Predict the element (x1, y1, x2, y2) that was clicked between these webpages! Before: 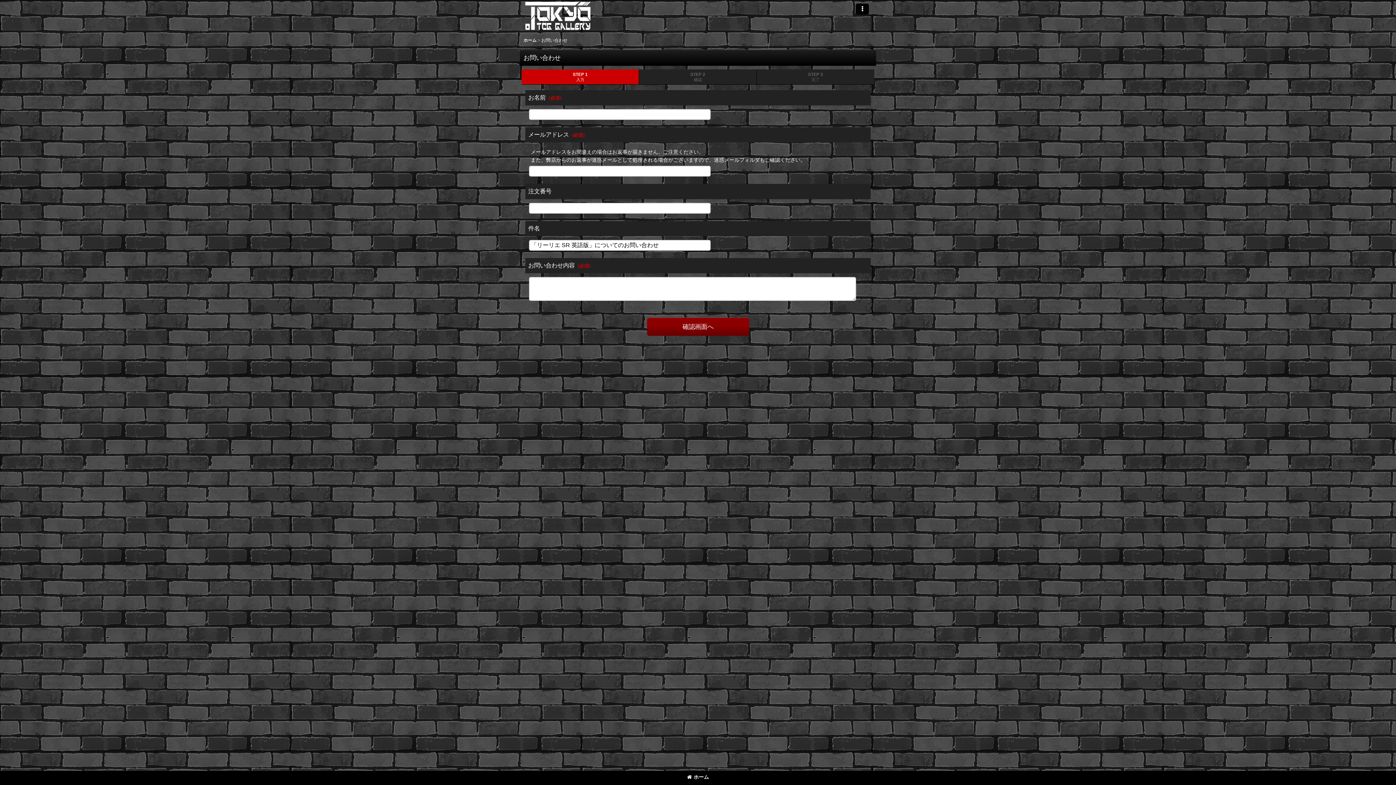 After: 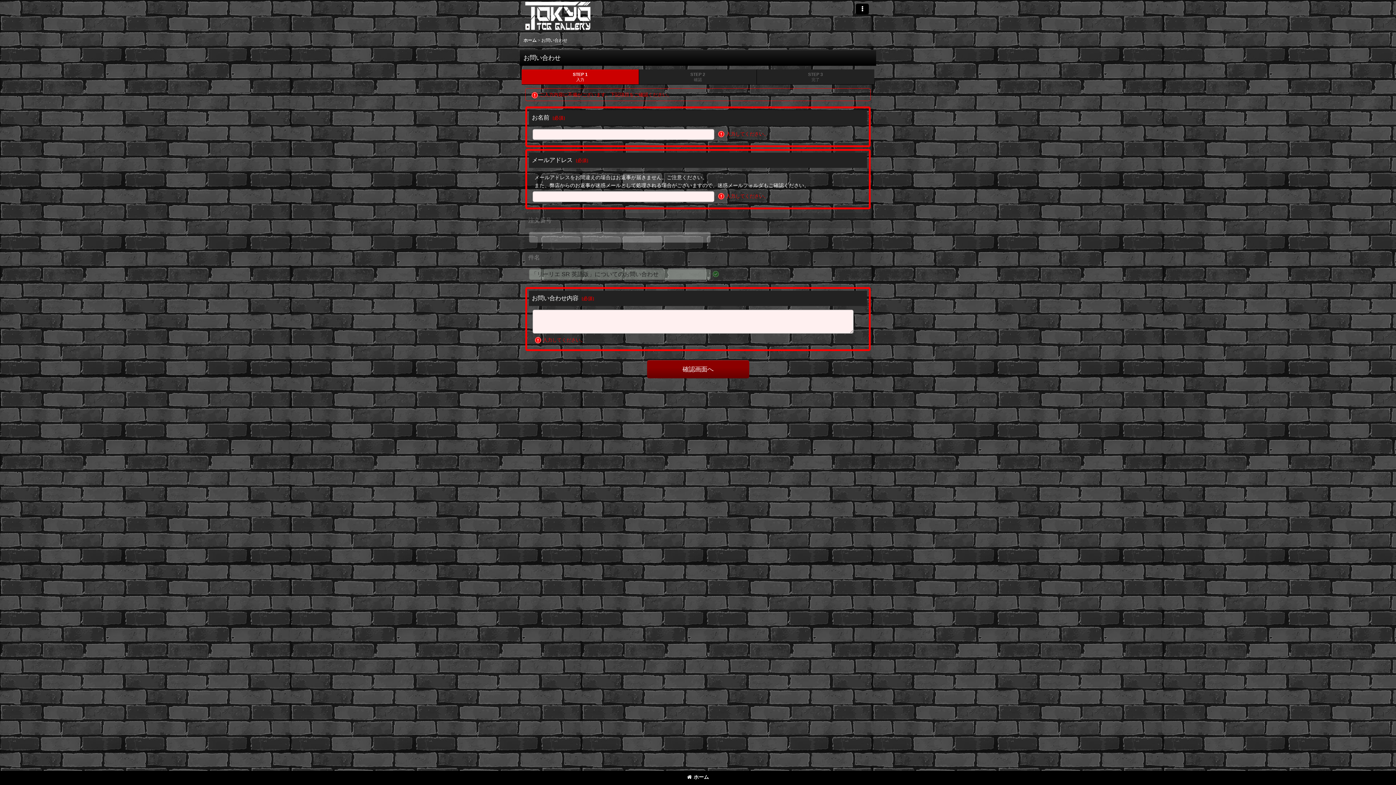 Action: bbox: (647, 317, 749, 336) label: 確認画面へ